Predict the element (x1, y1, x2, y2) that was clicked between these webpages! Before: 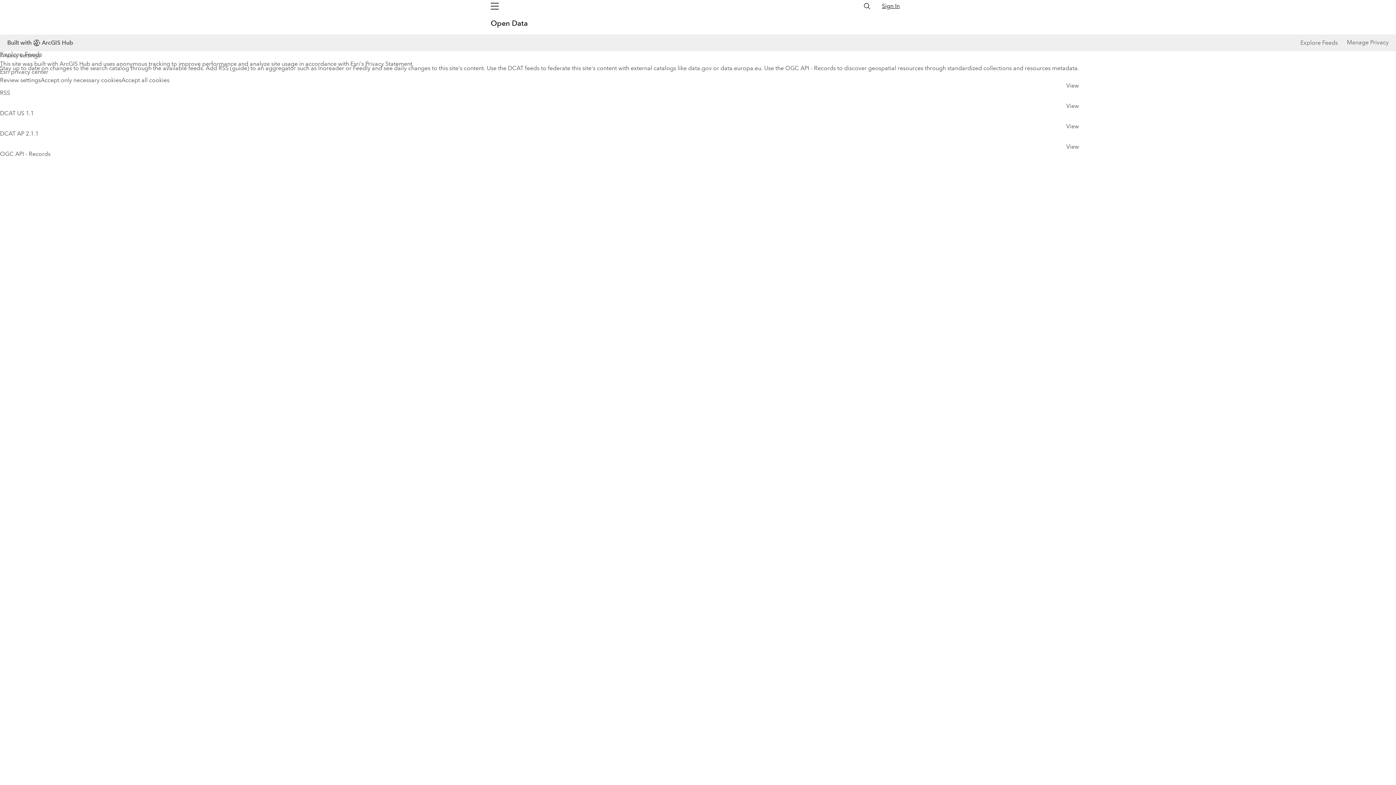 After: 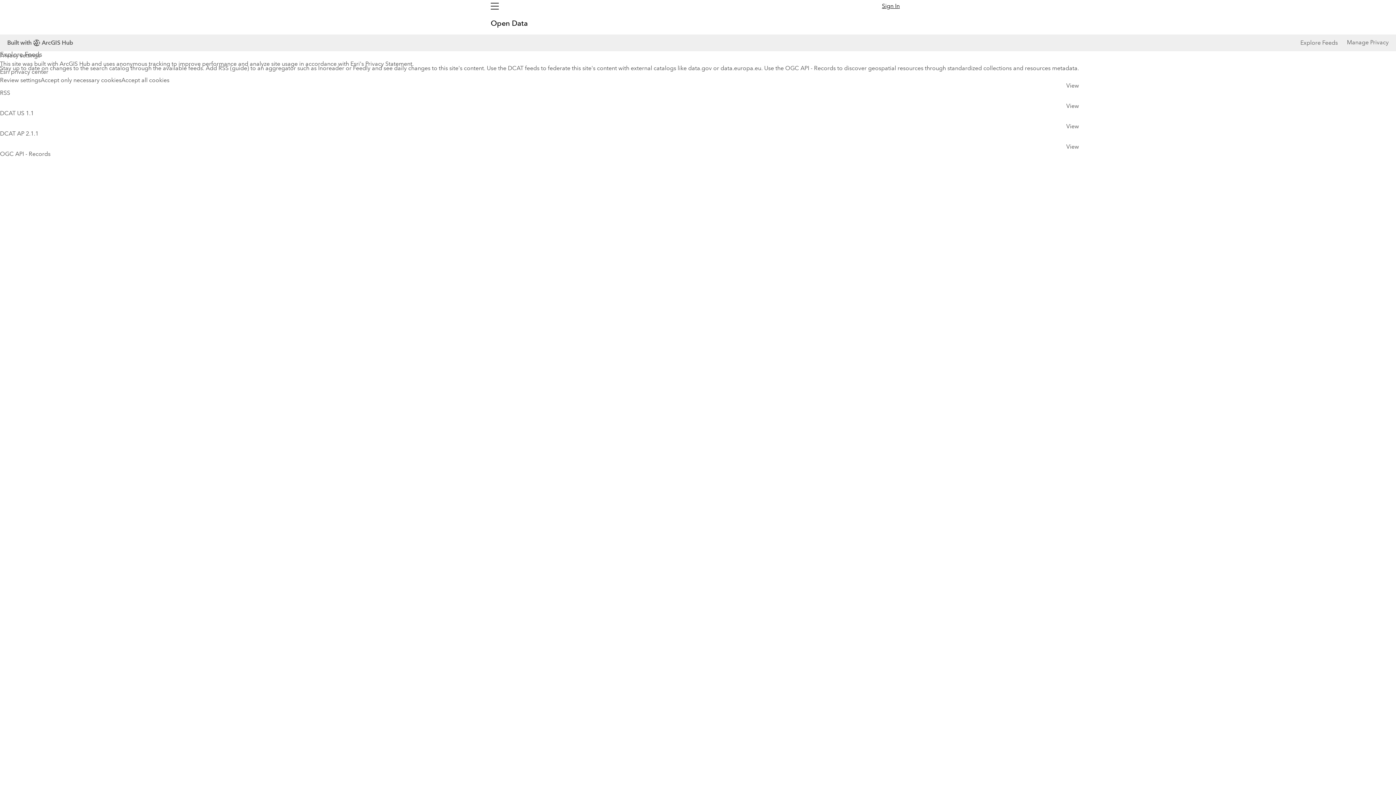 Action: bbox: (863, 2, 871, 10)